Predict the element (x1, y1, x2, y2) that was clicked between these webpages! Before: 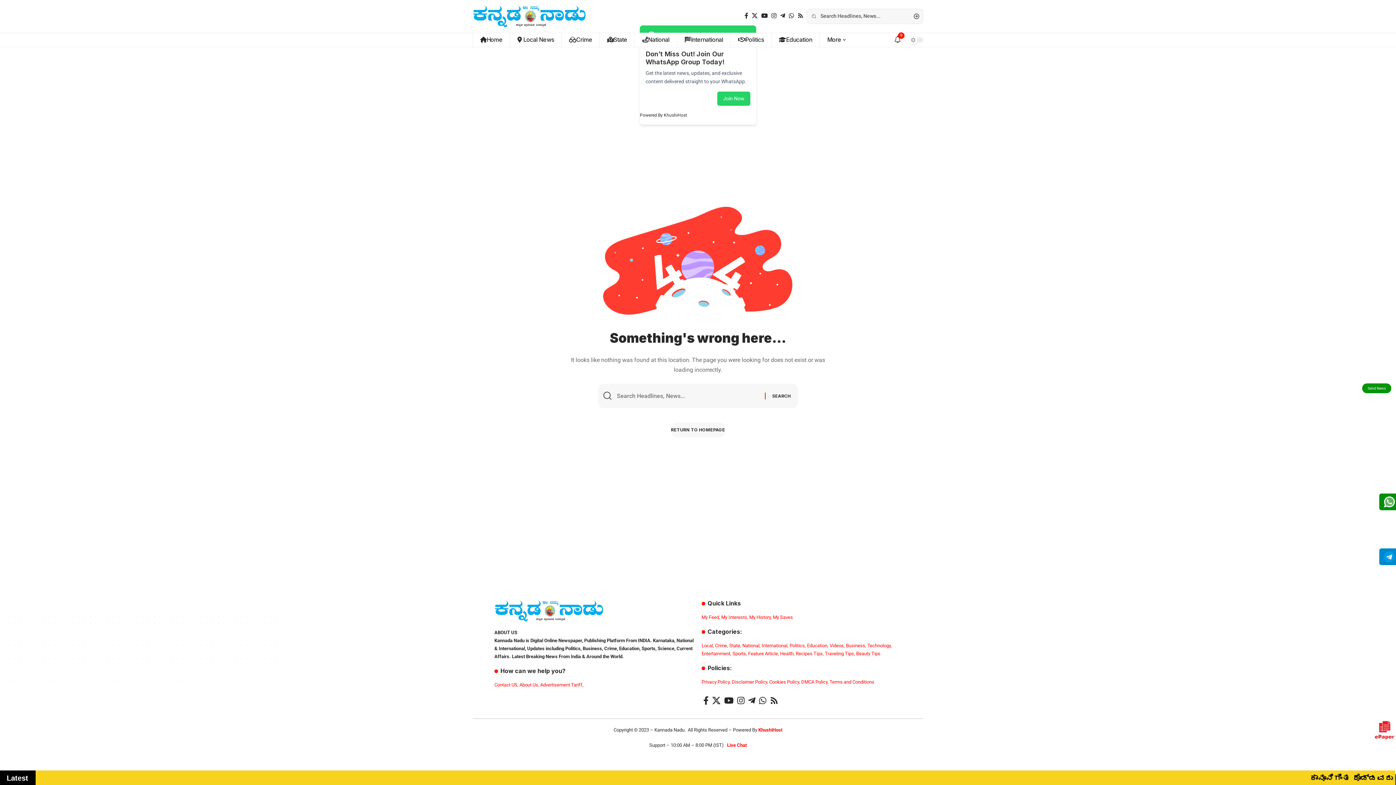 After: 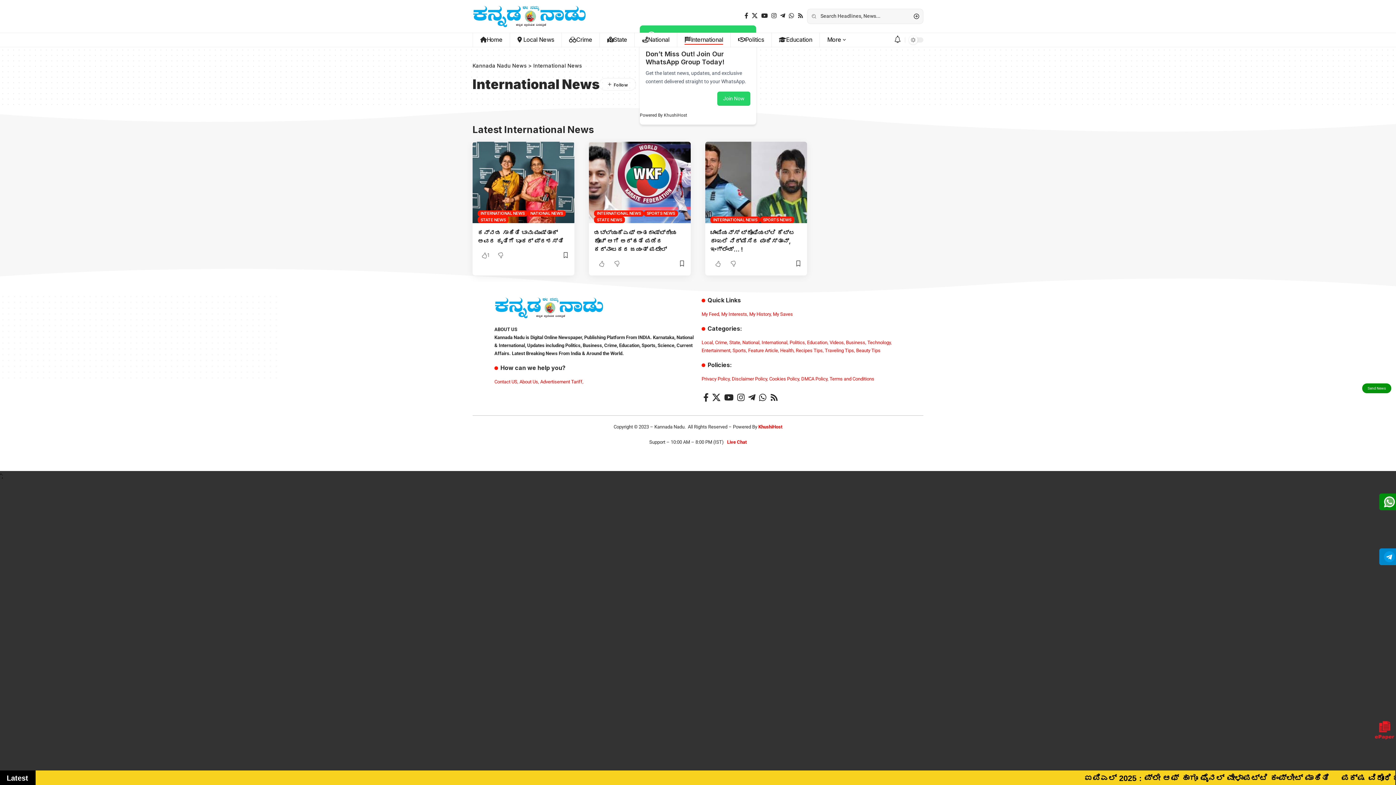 Action: bbox: (761, 643, 787, 648) label: International